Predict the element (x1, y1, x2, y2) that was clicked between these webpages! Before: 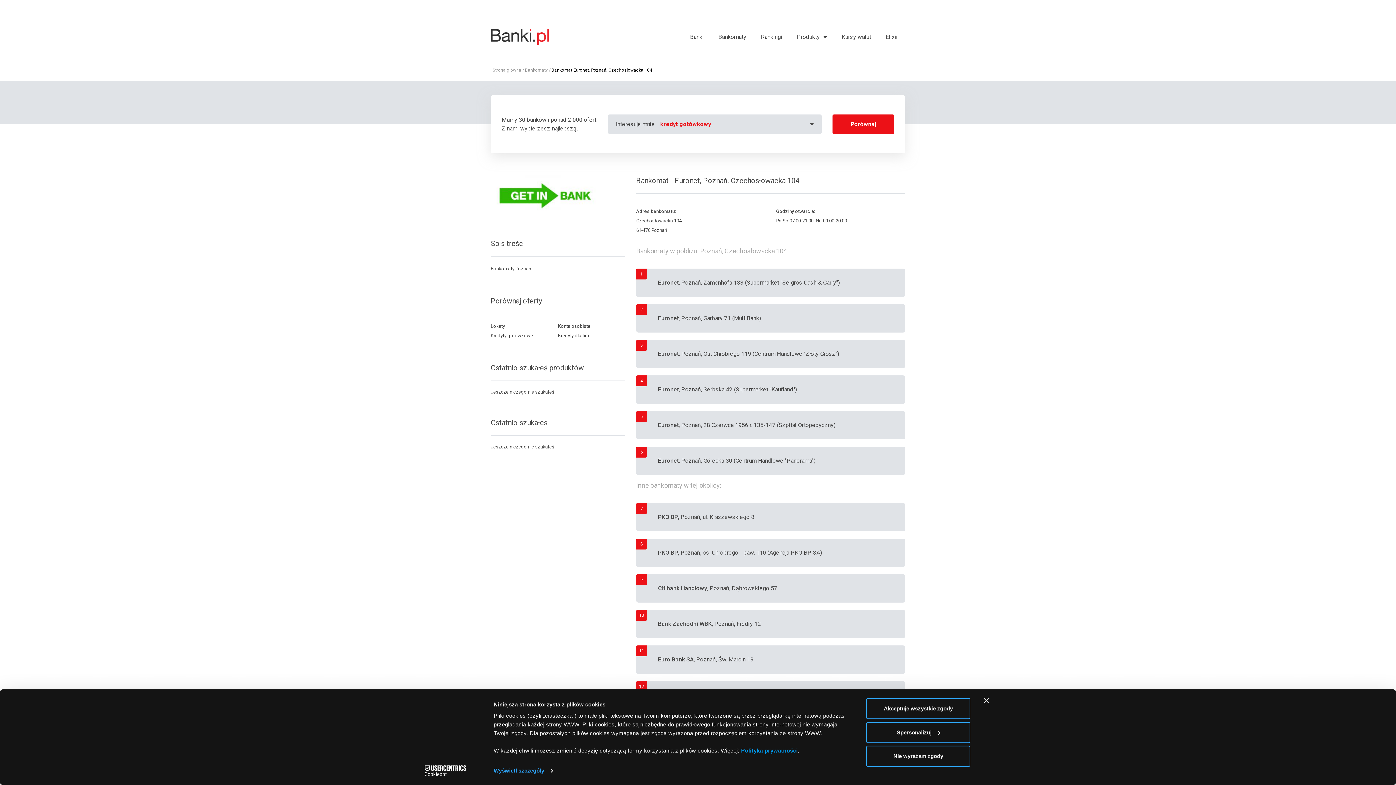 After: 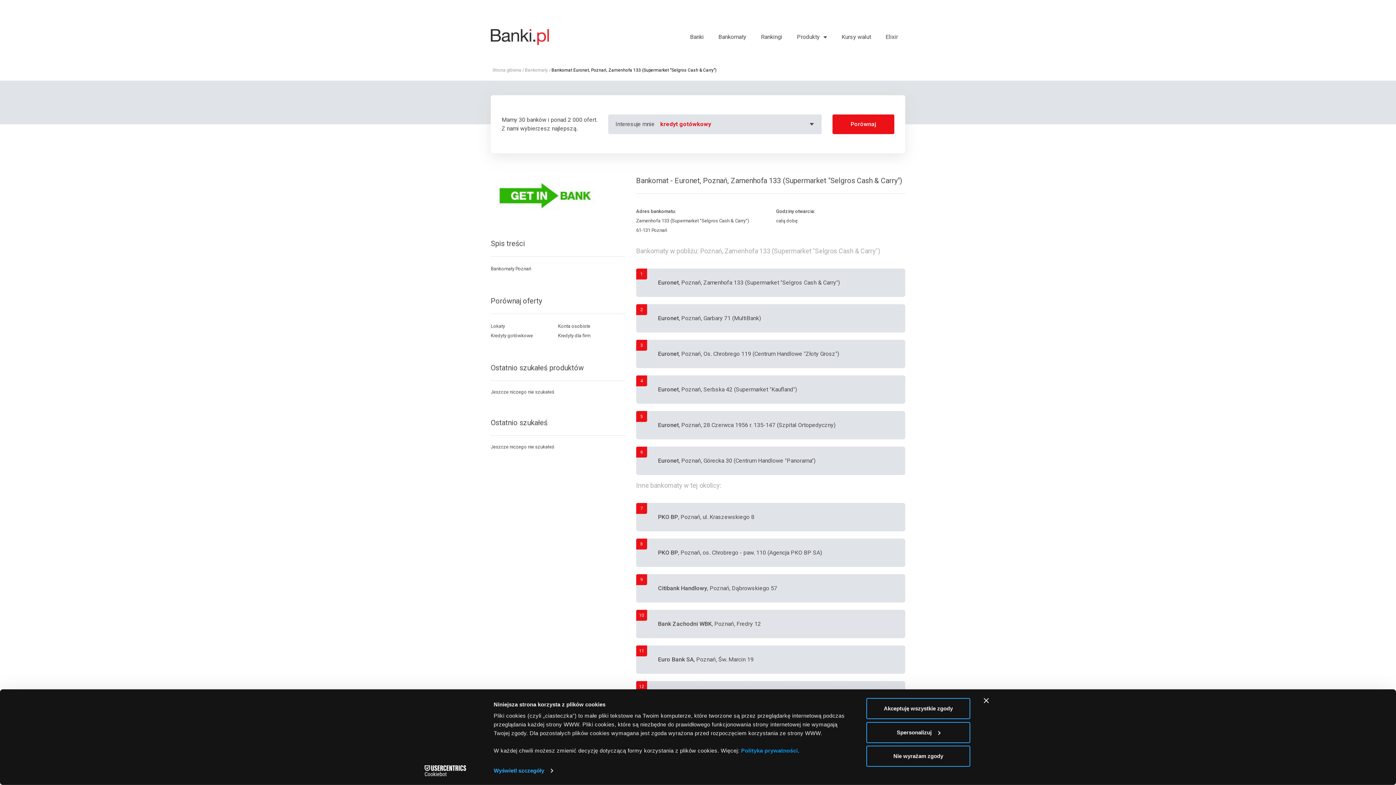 Action: label: 1
Euronet, Poznań, Zamenhofa 133 (Supermarket "Selgros Cash & Carry") bbox: (636, 268, 905, 297)